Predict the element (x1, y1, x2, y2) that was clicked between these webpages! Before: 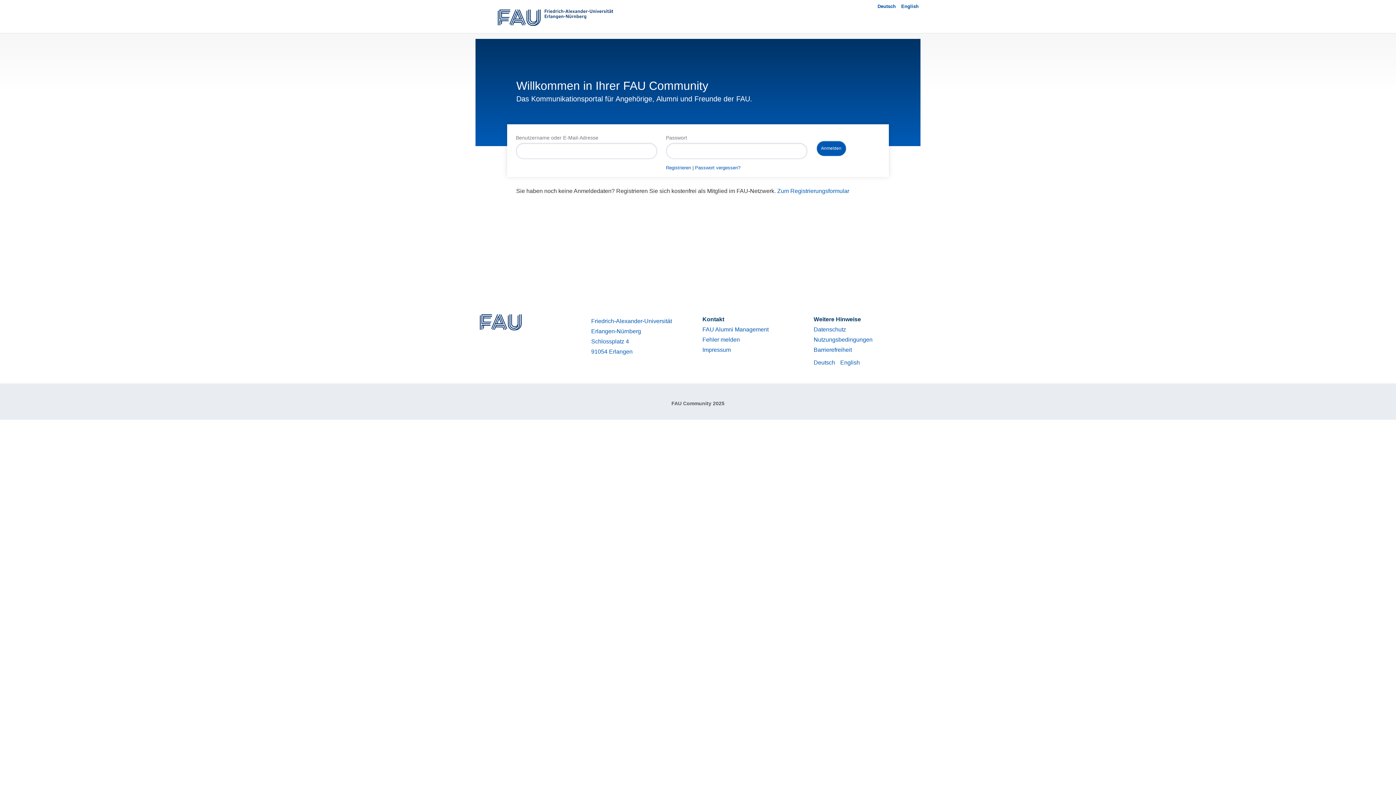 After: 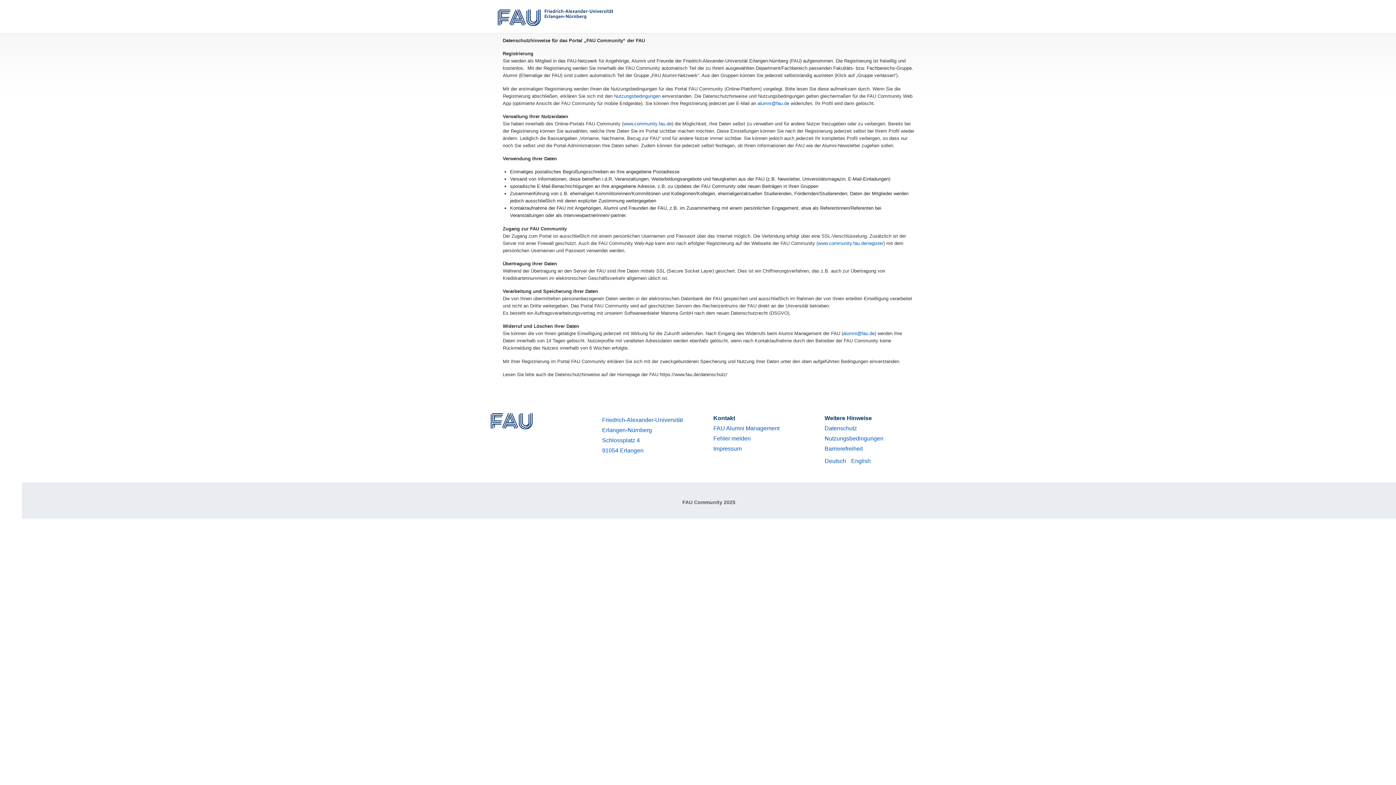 Action: bbox: (813, 326, 846, 332) label: Datenschutz